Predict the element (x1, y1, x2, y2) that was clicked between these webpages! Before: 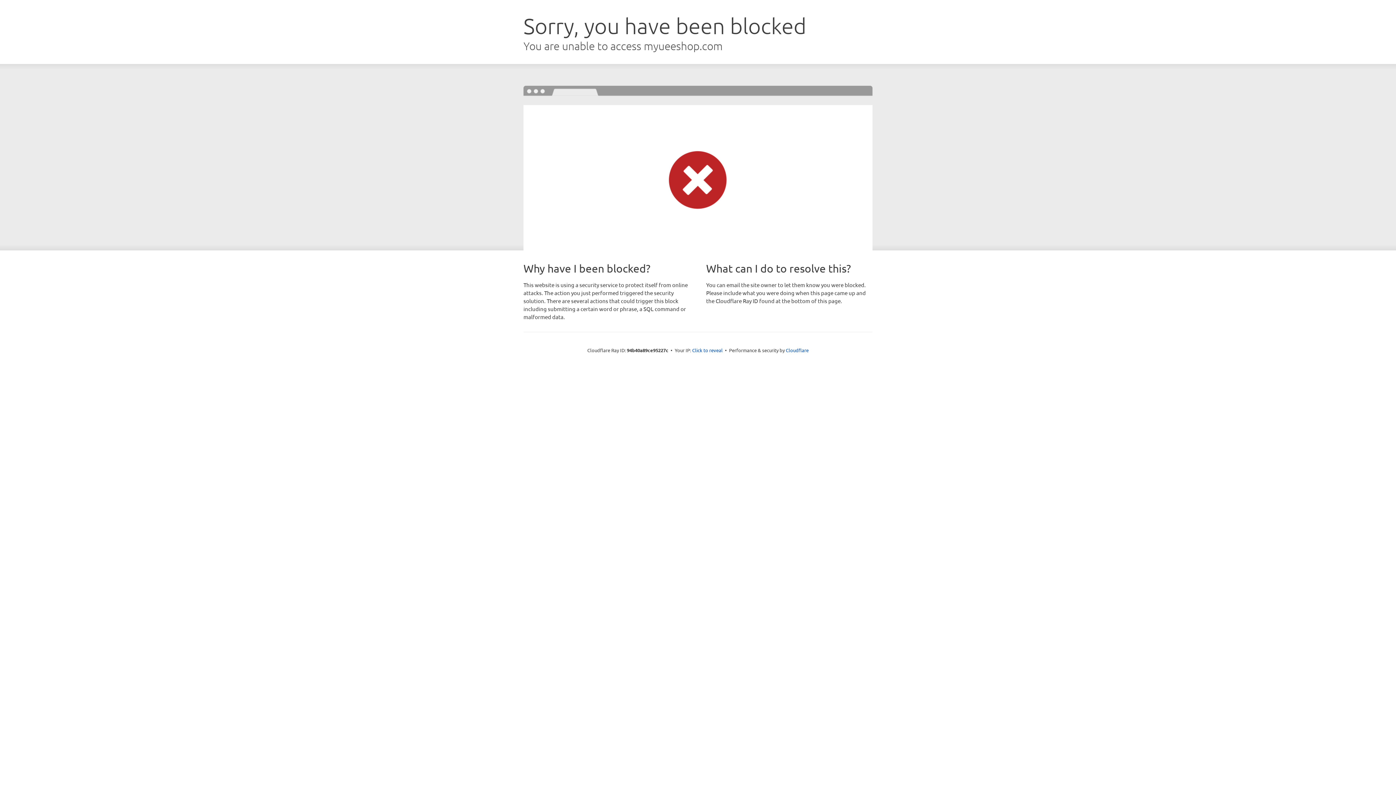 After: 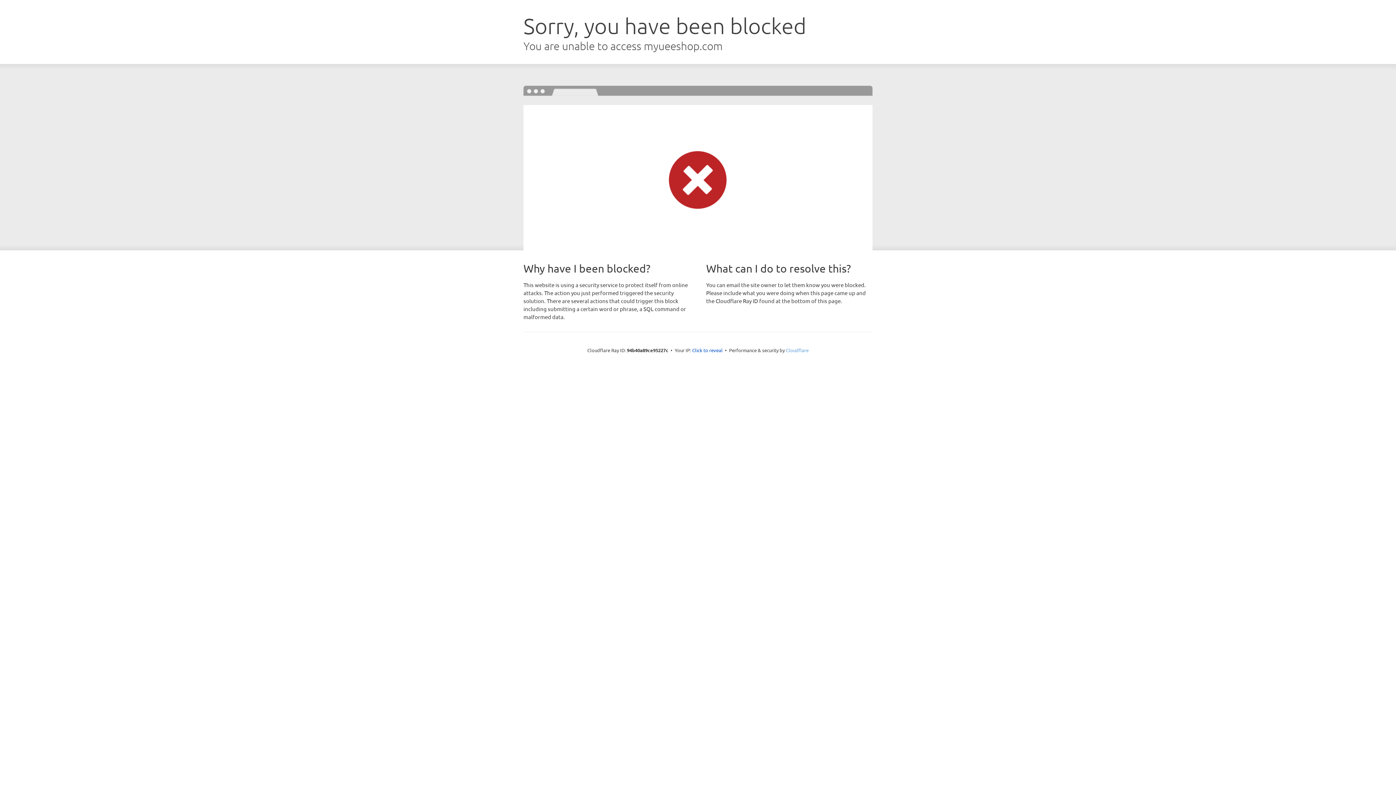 Action: label: Cloudflare bbox: (786, 347, 808, 353)